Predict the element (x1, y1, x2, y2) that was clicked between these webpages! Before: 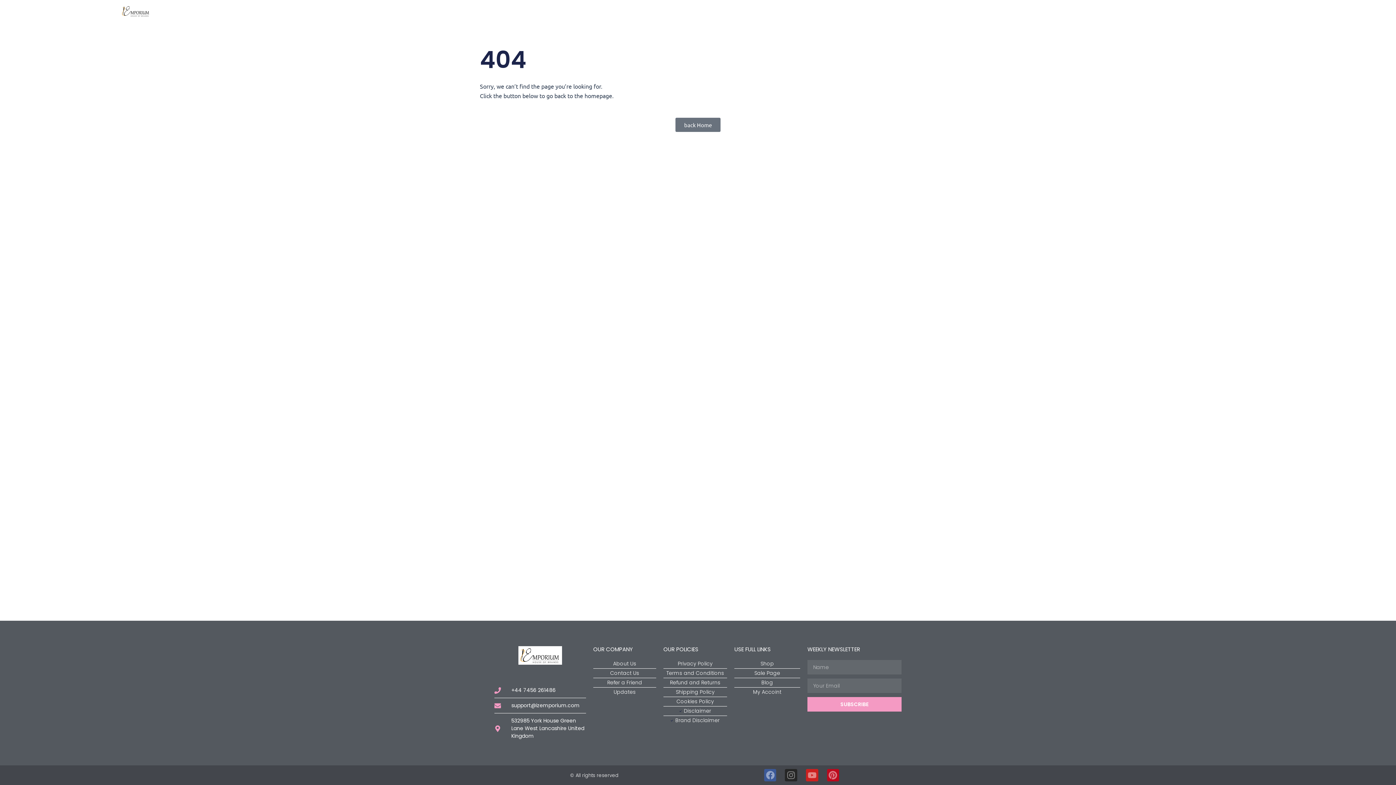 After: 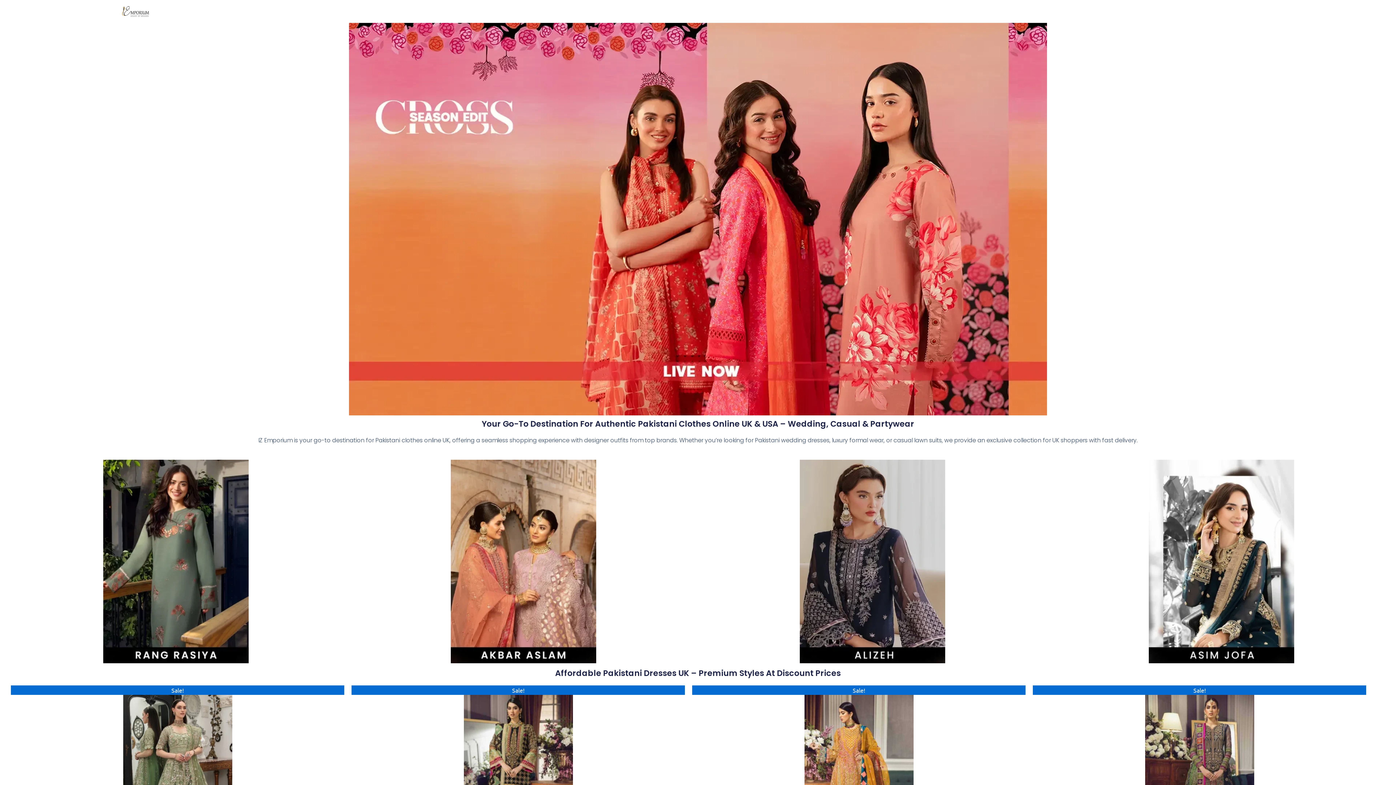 Action: bbox: (518, 646, 562, 665)